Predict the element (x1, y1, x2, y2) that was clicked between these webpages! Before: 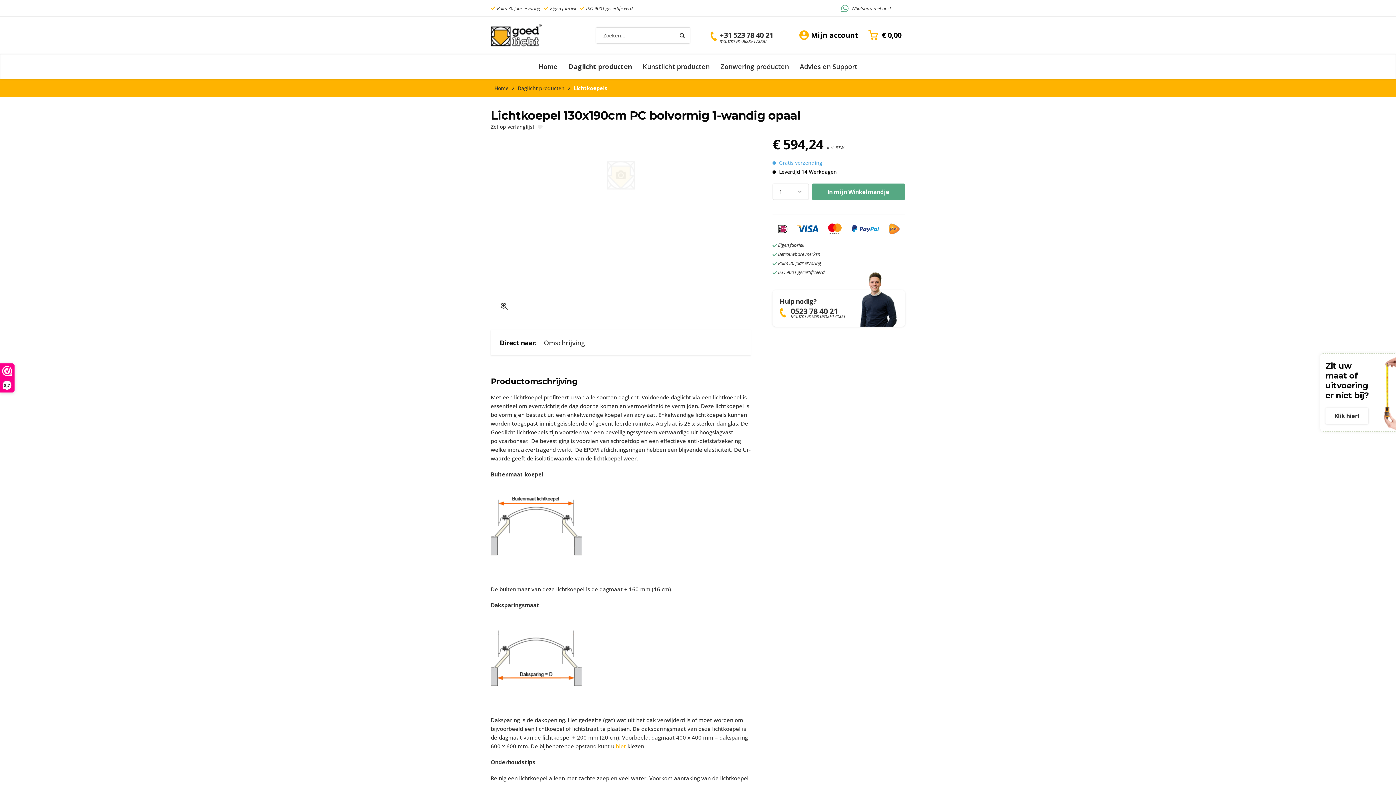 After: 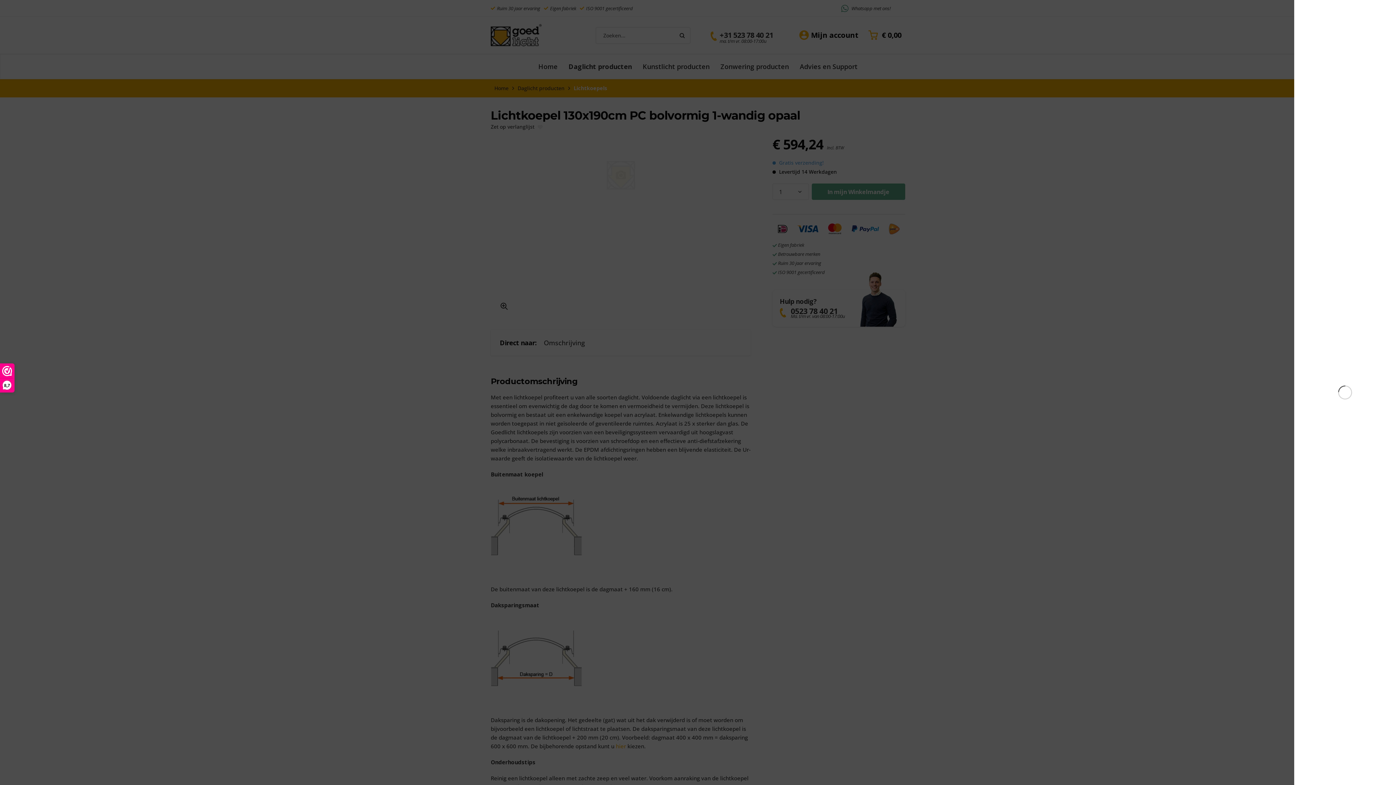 Action: bbox: (865, 28, 905, 42) label: Winkelmandje